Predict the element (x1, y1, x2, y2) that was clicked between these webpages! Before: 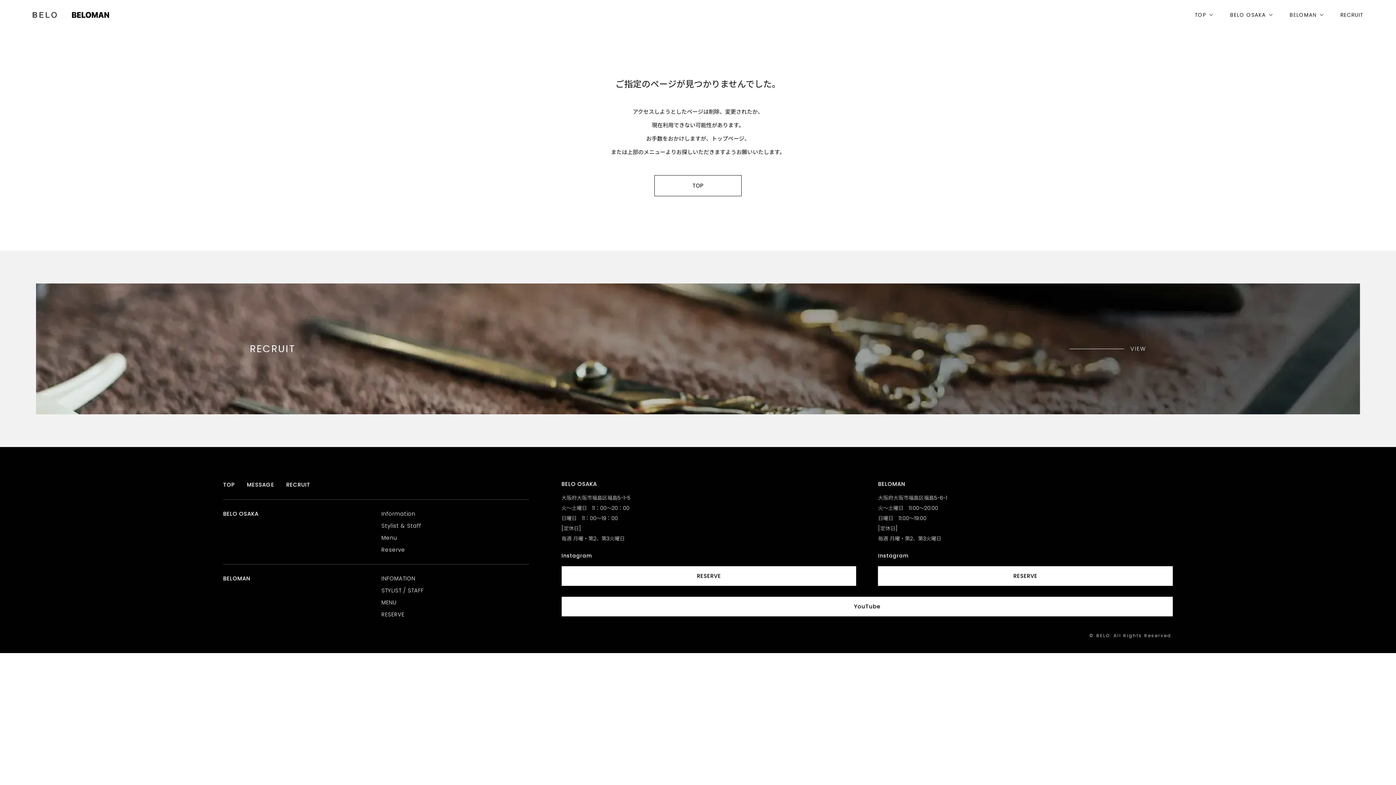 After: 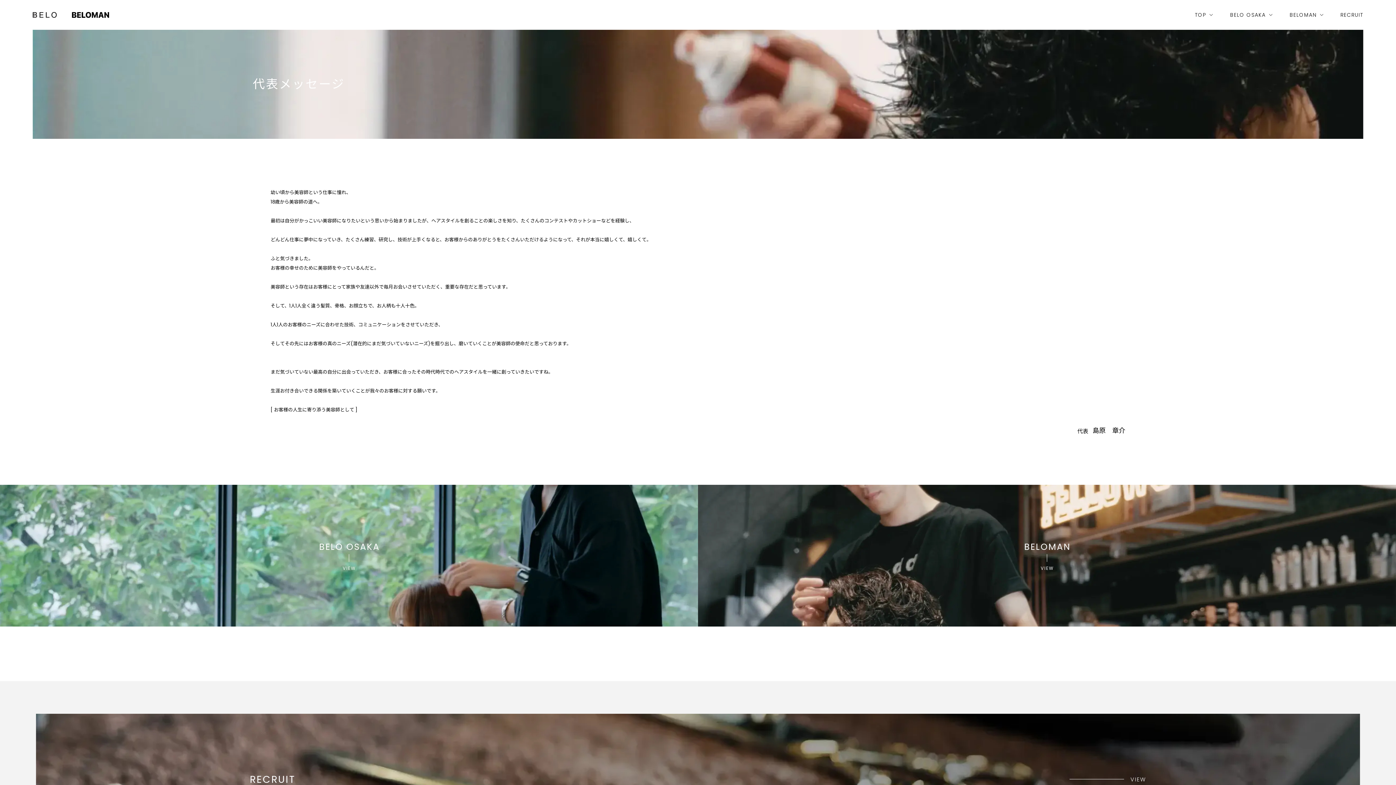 Action: bbox: (246, 480, 274, 488) label: MESSAGE